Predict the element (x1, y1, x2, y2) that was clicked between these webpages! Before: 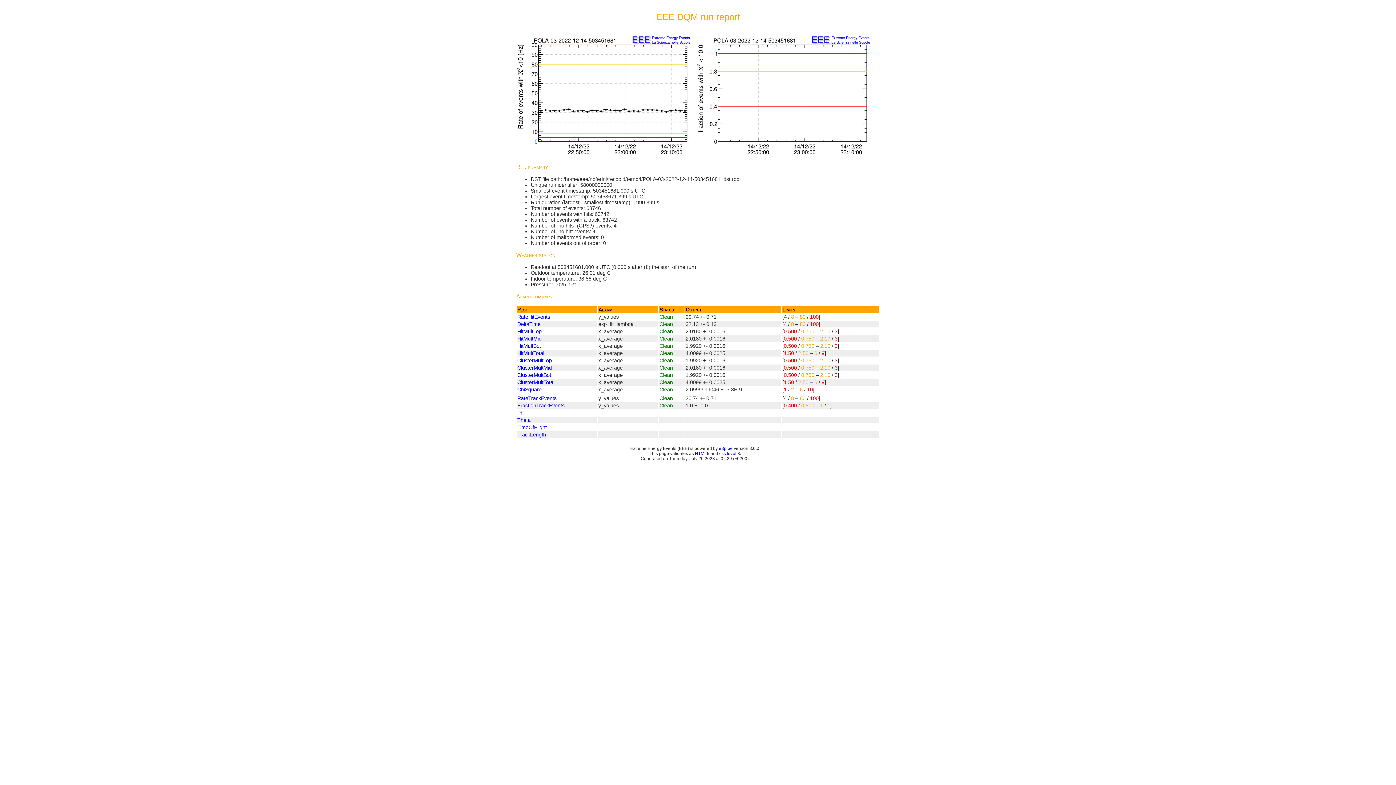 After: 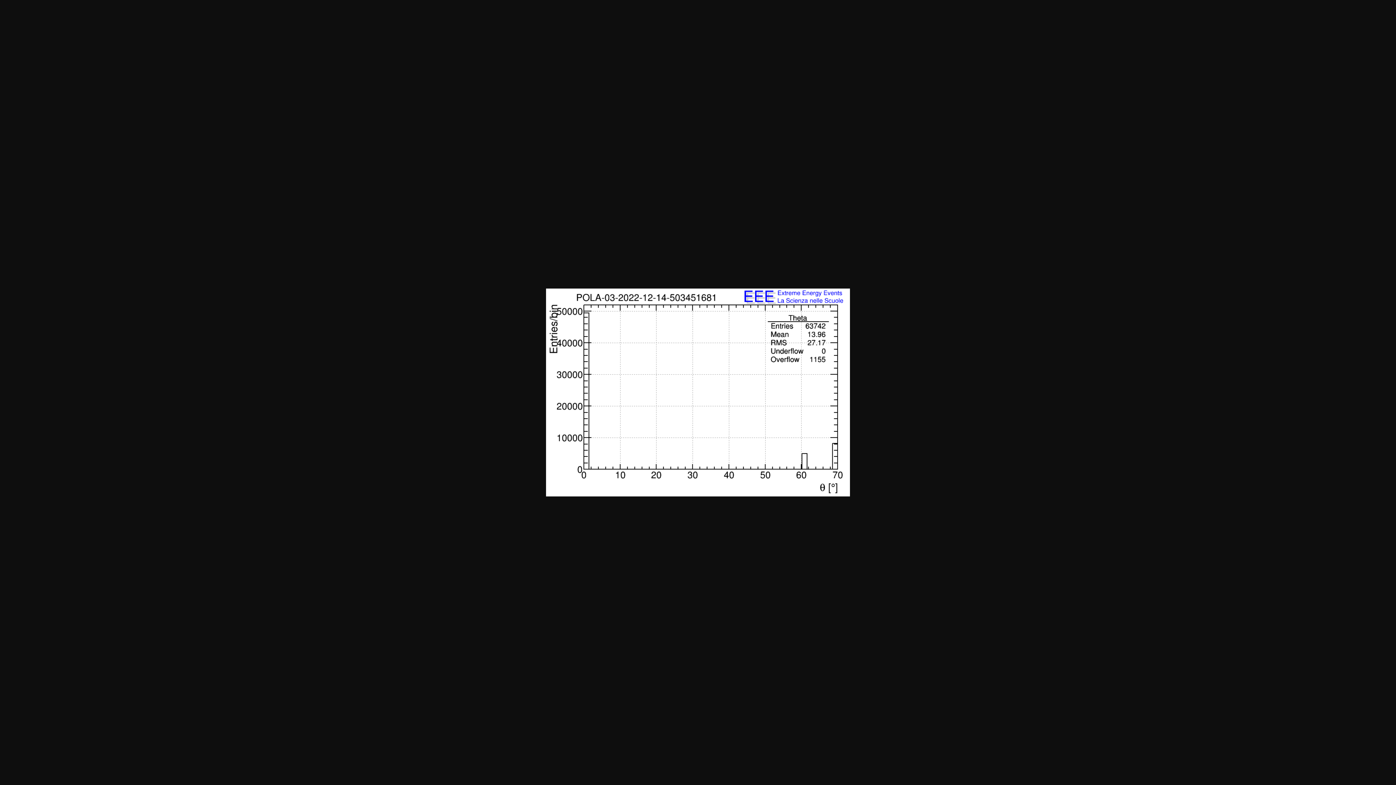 Action: label: Theta bbox: (517, 417, 530, 423)